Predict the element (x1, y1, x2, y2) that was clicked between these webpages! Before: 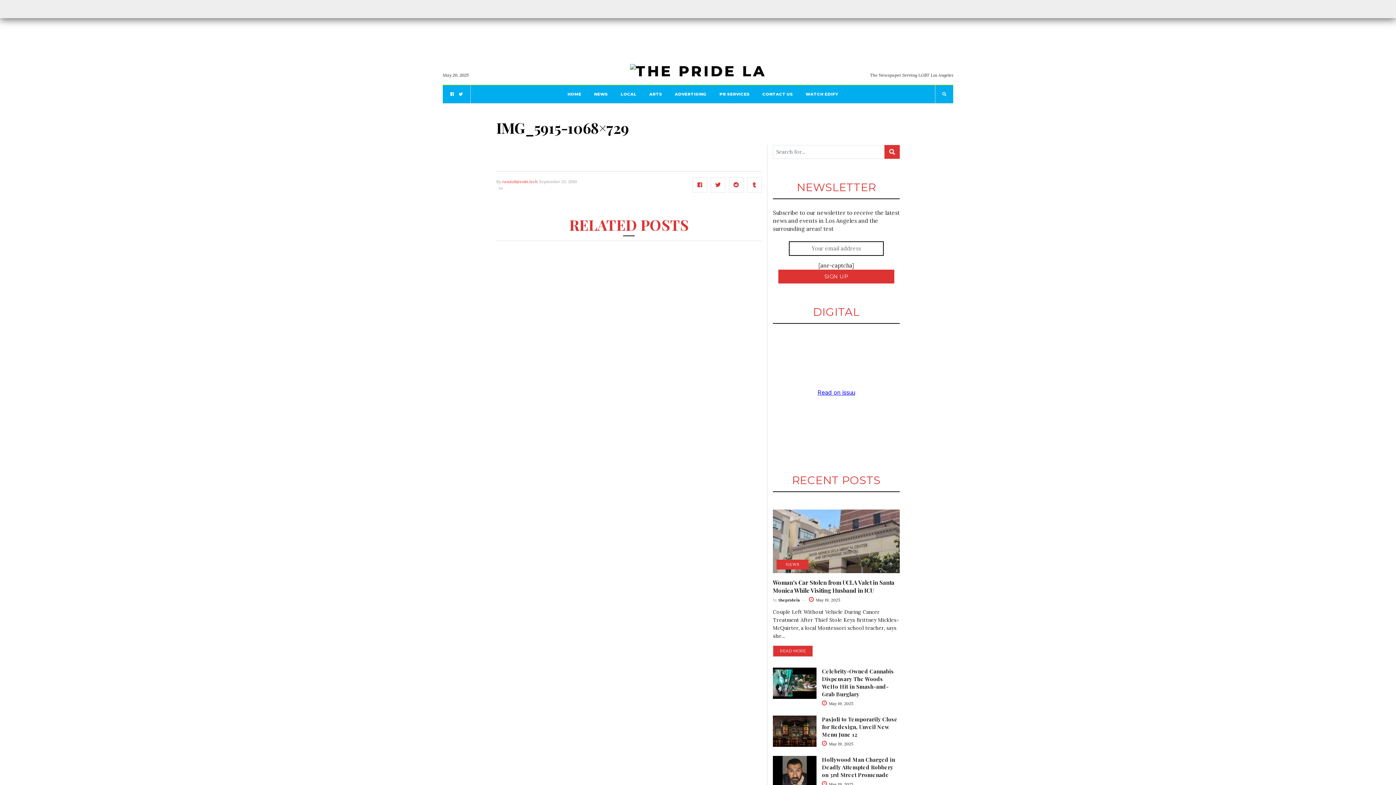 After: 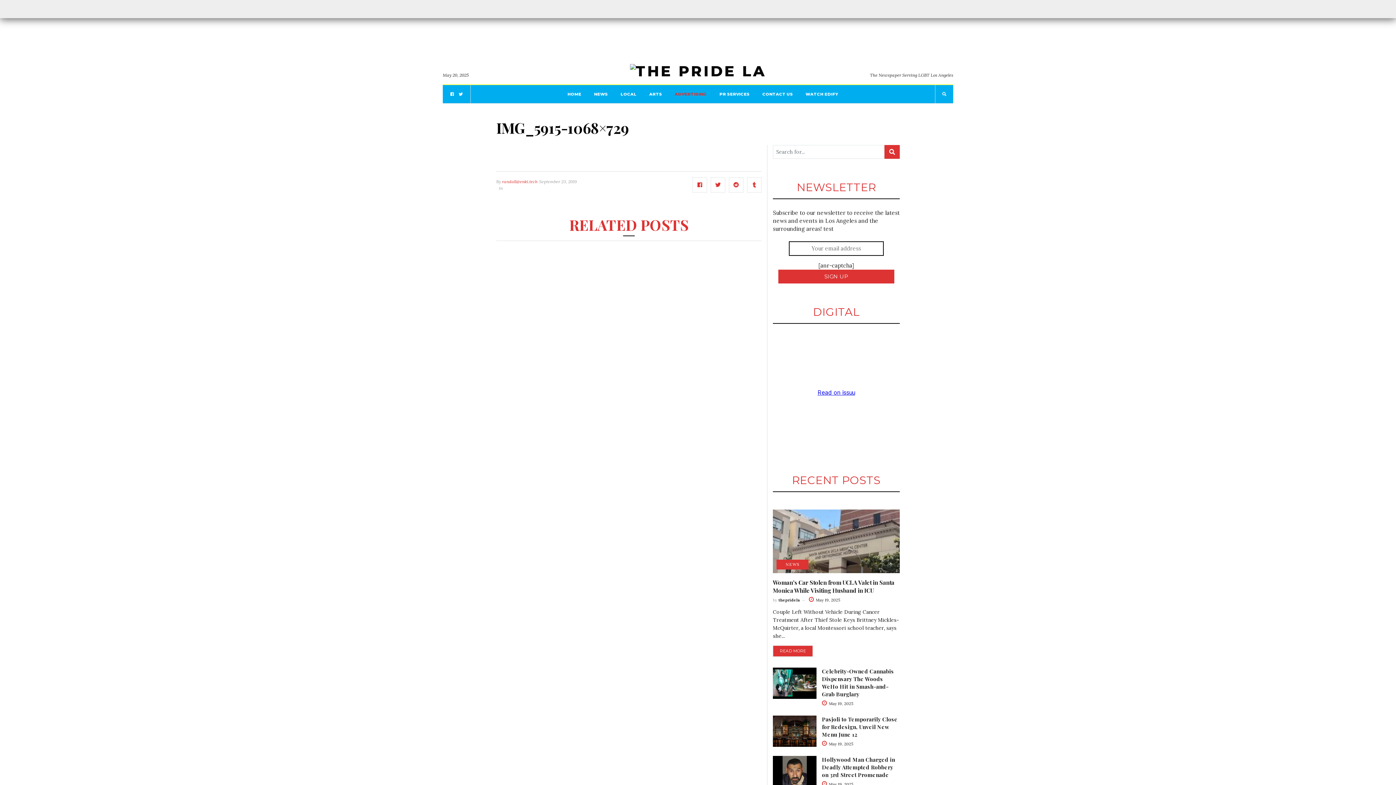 Action: label: ADVERTISING bbox: (674, 85, 706, 103)